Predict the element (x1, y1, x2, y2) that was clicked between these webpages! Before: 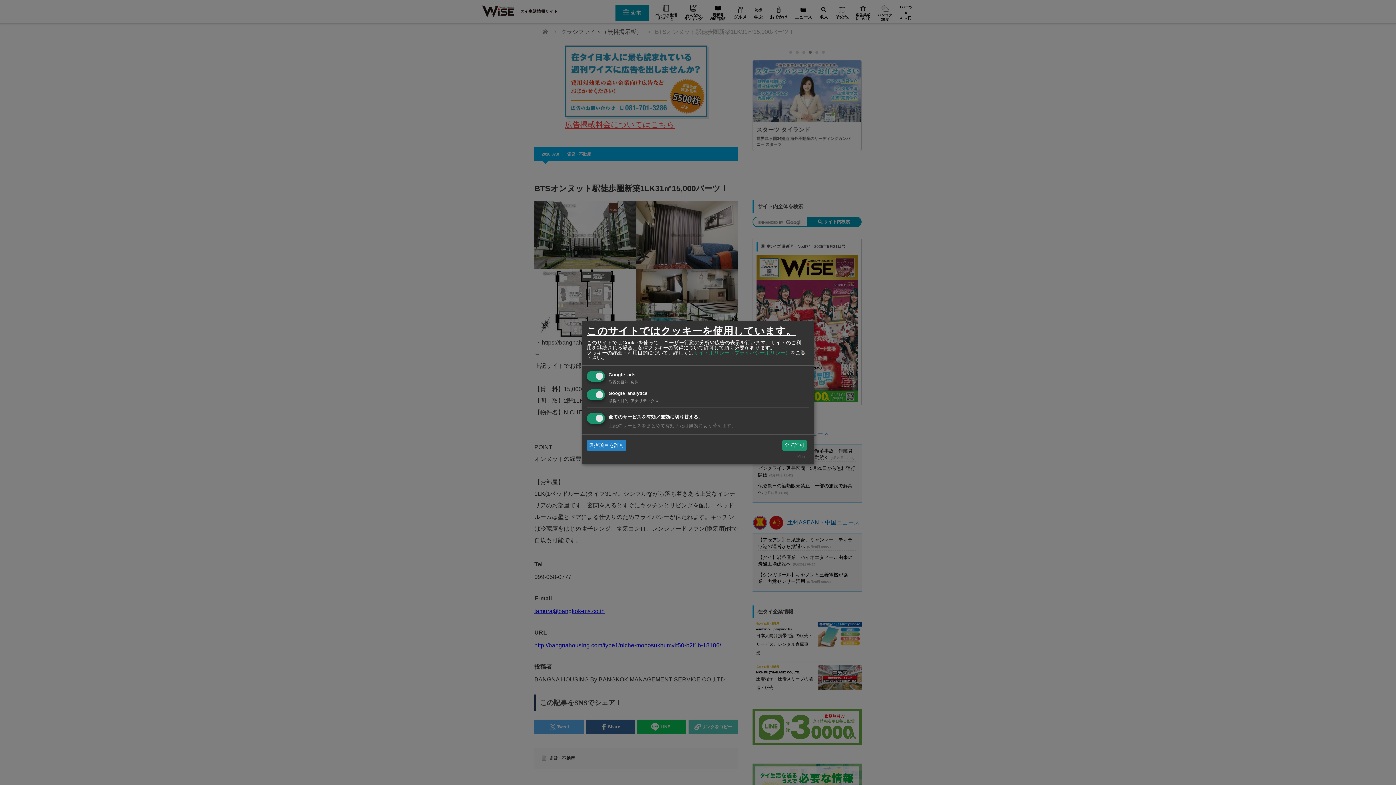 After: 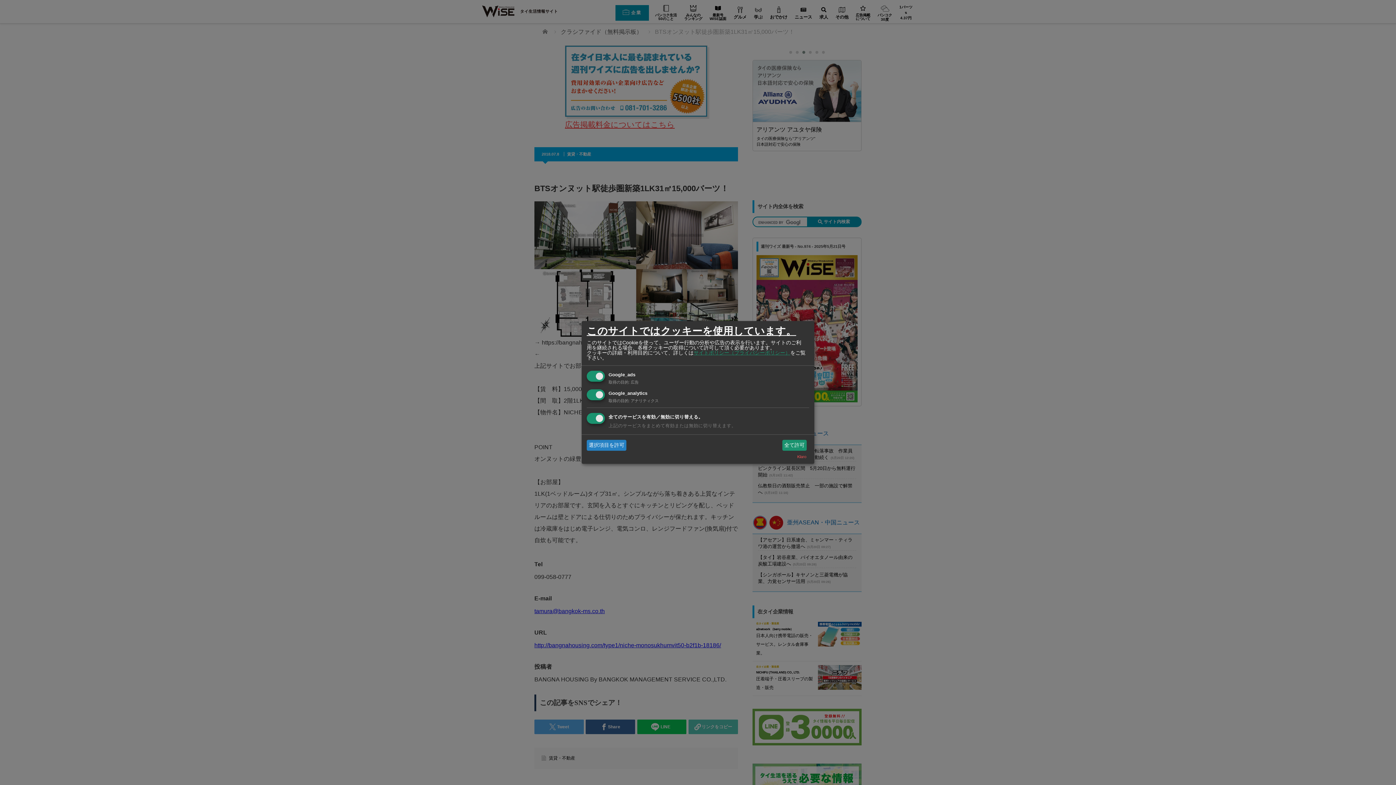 Action: label: Klaro bbox: (797, 454, 806, 459)